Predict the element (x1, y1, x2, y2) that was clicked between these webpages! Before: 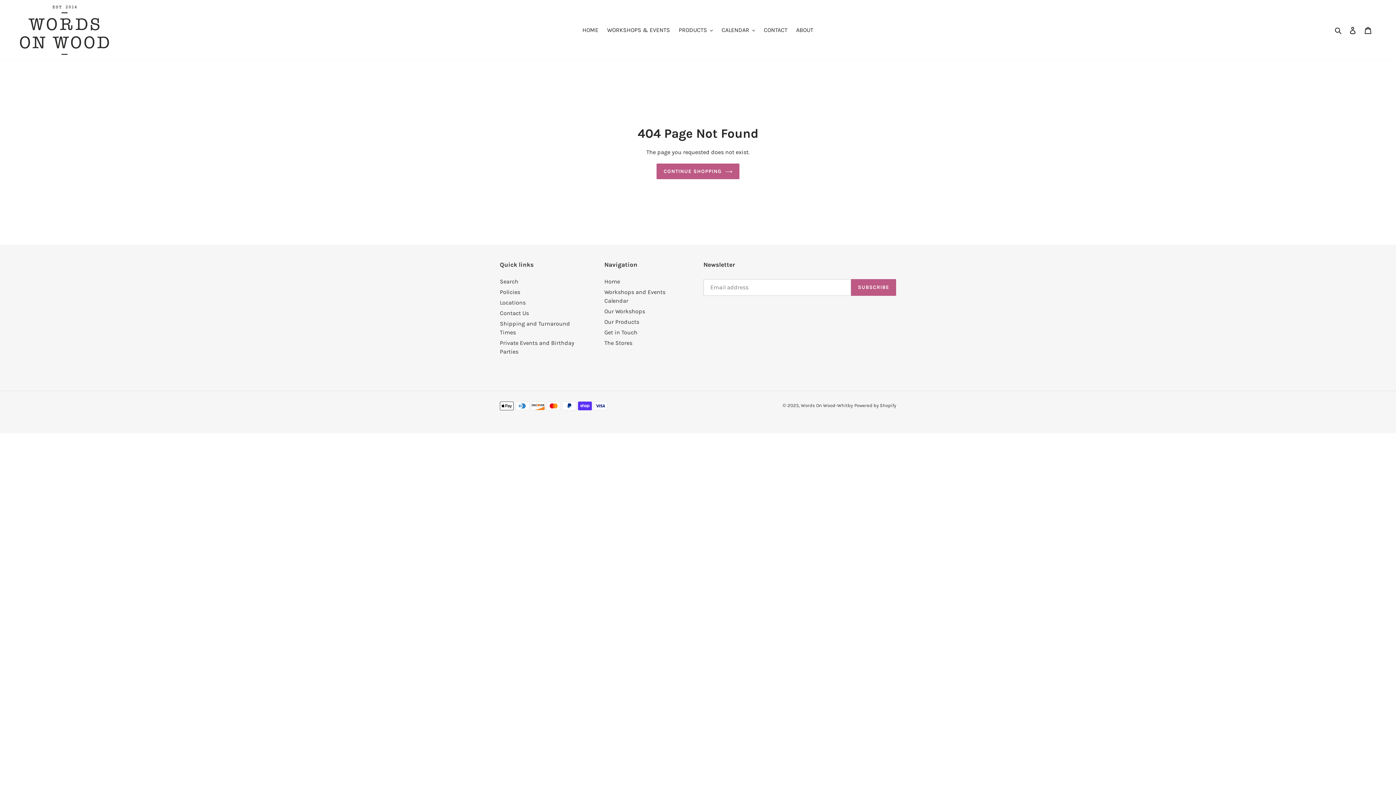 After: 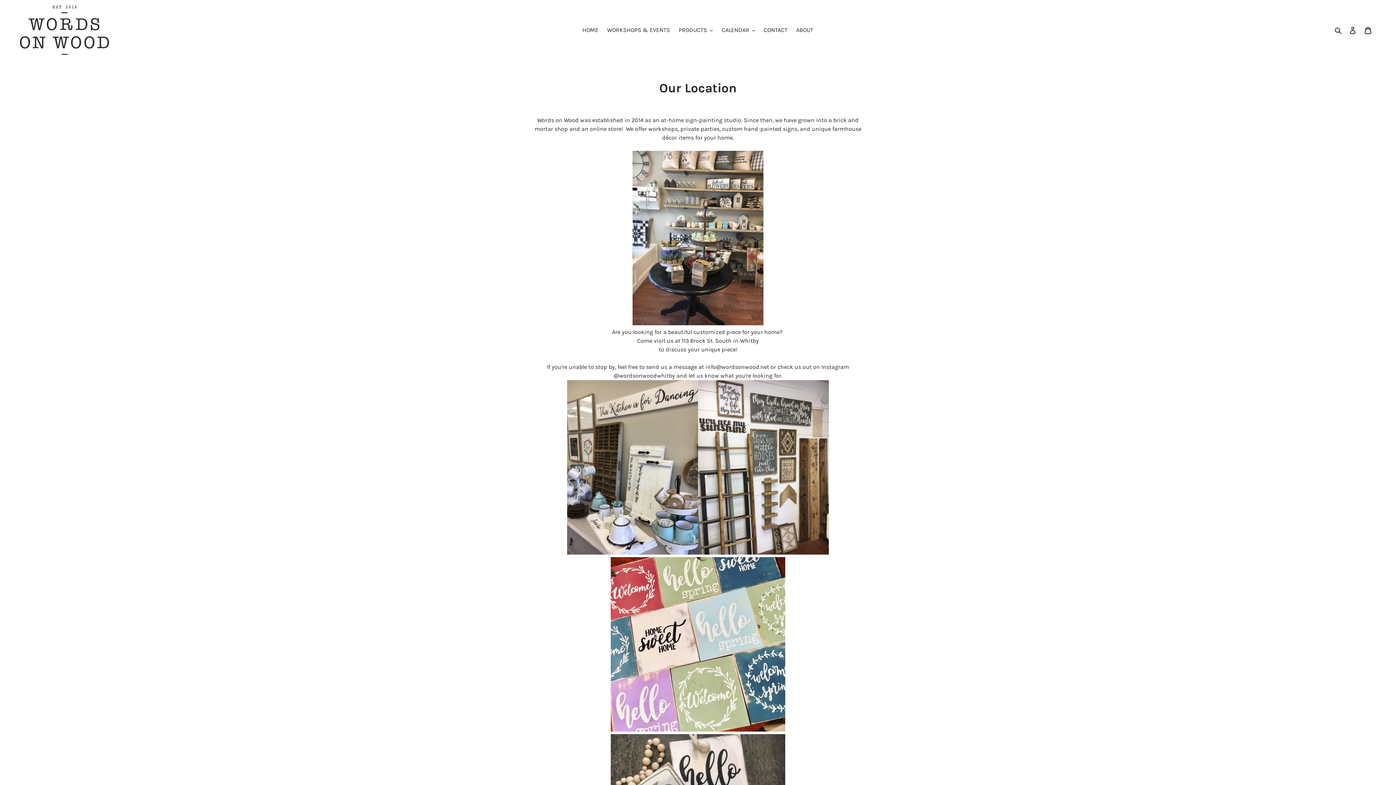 Action: bbox: (604, 339, 632, 346) label: The Stores